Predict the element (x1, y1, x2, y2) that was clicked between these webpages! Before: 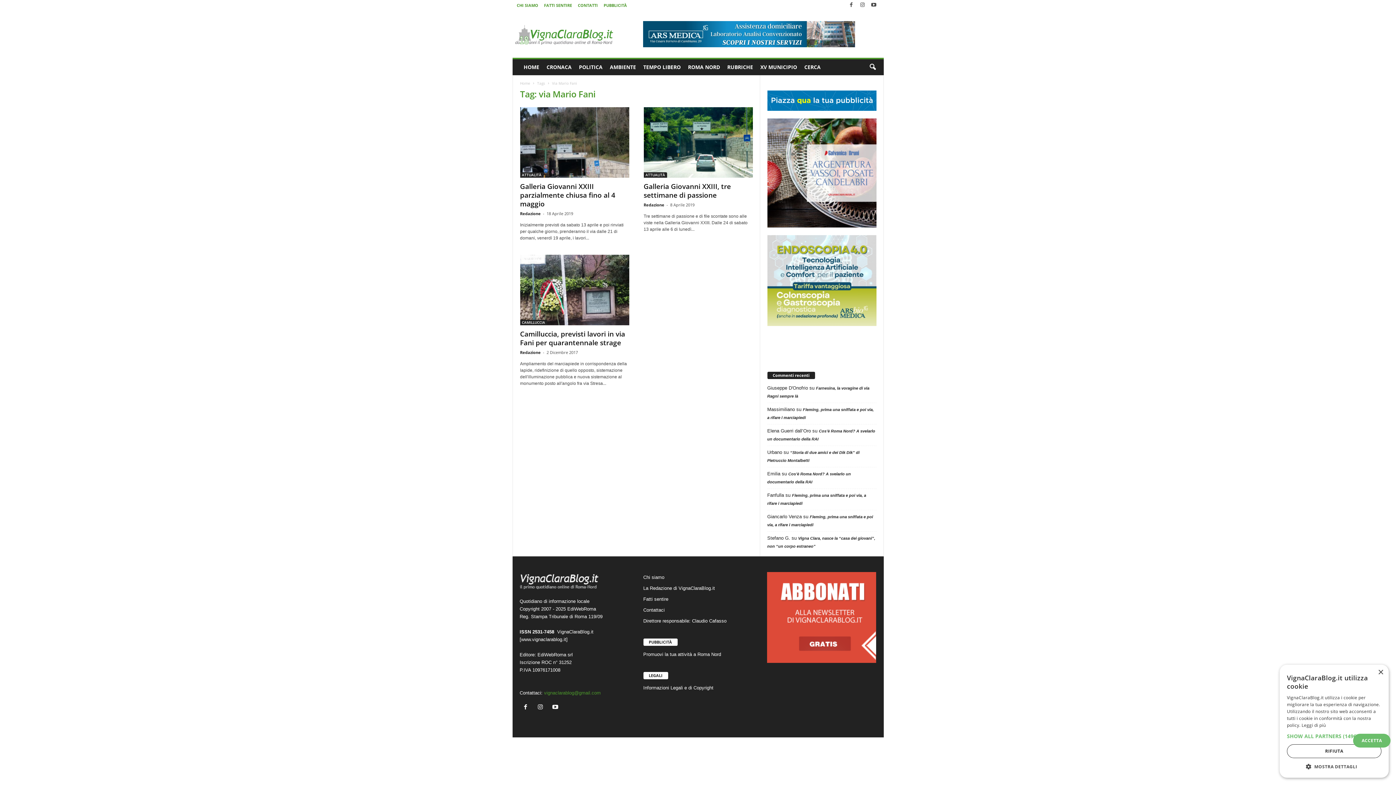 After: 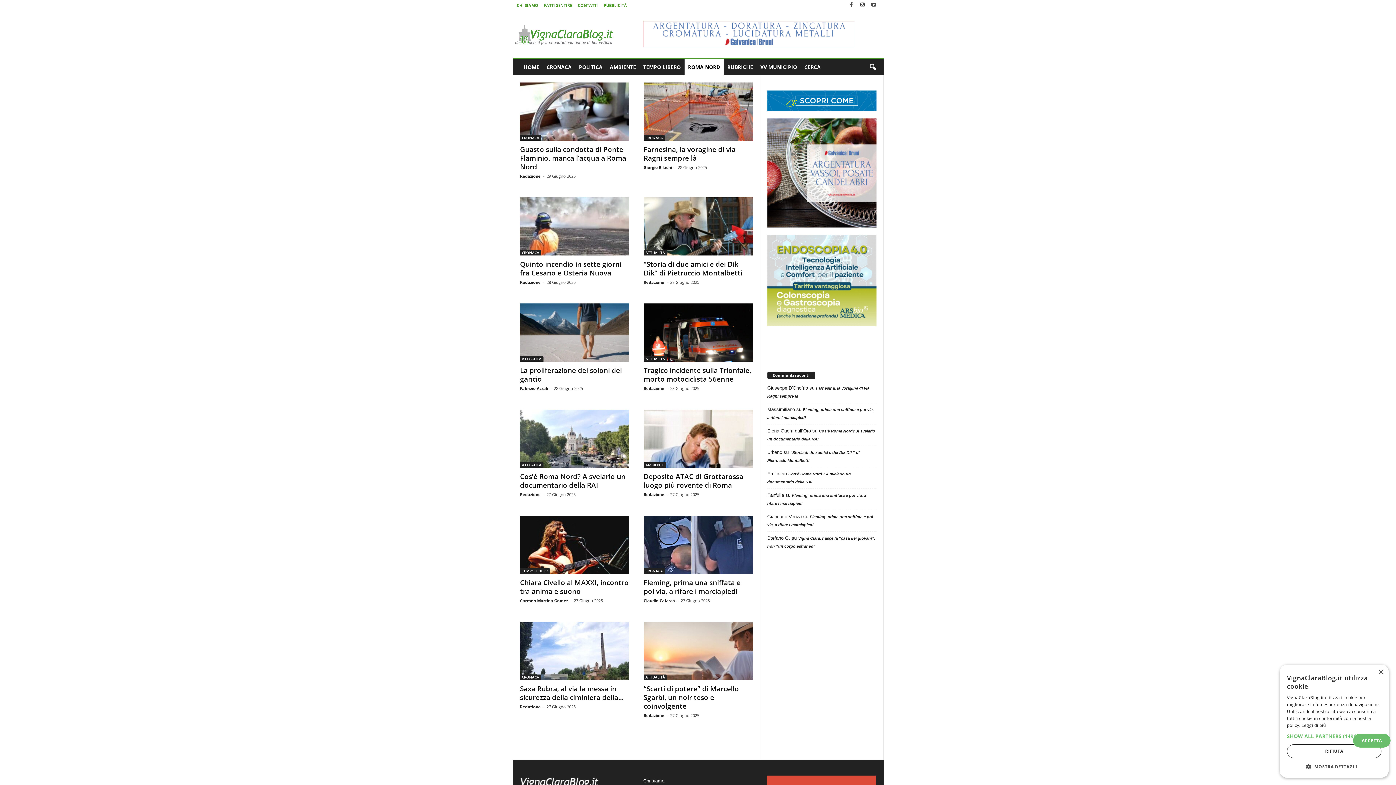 Action: label: ATTUALITÀ bbox: (643, 172, 667, 177)